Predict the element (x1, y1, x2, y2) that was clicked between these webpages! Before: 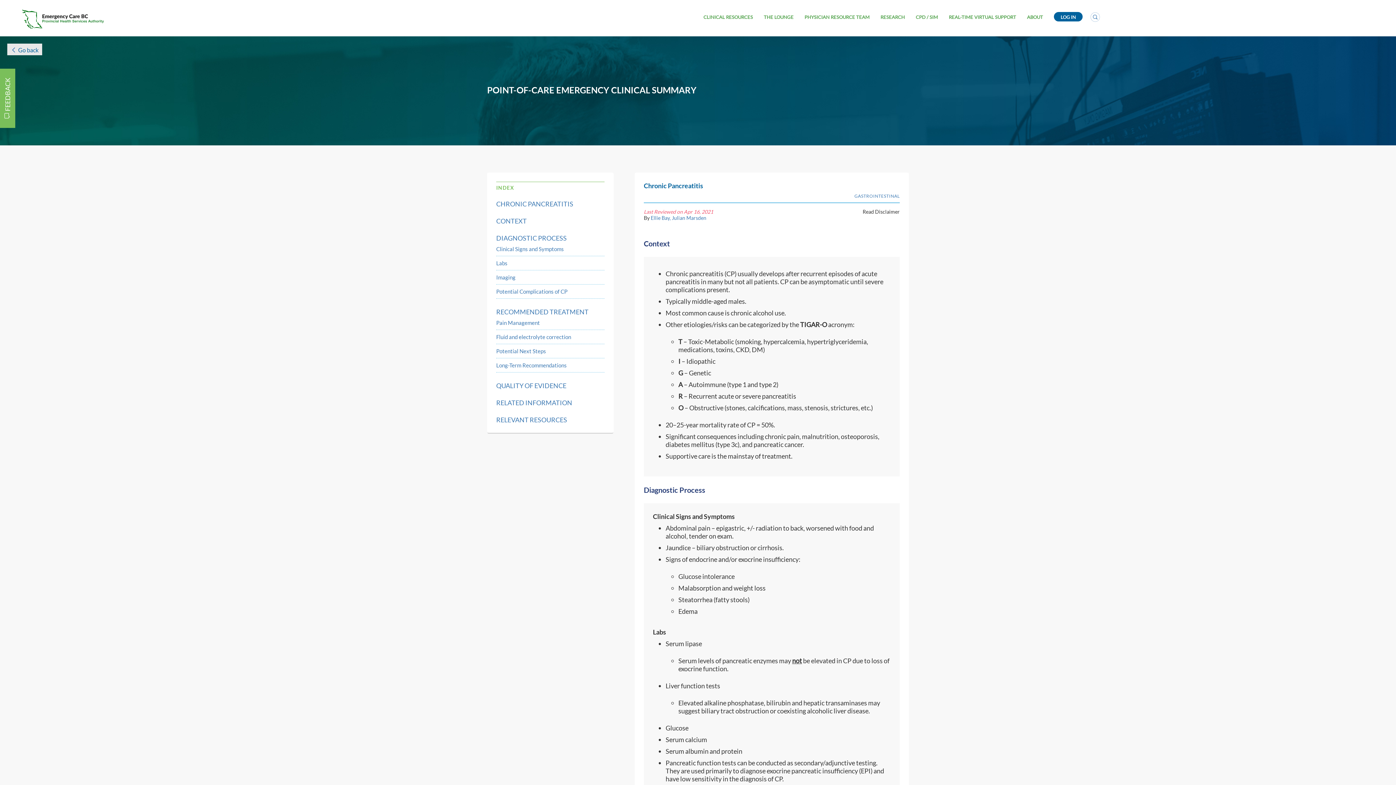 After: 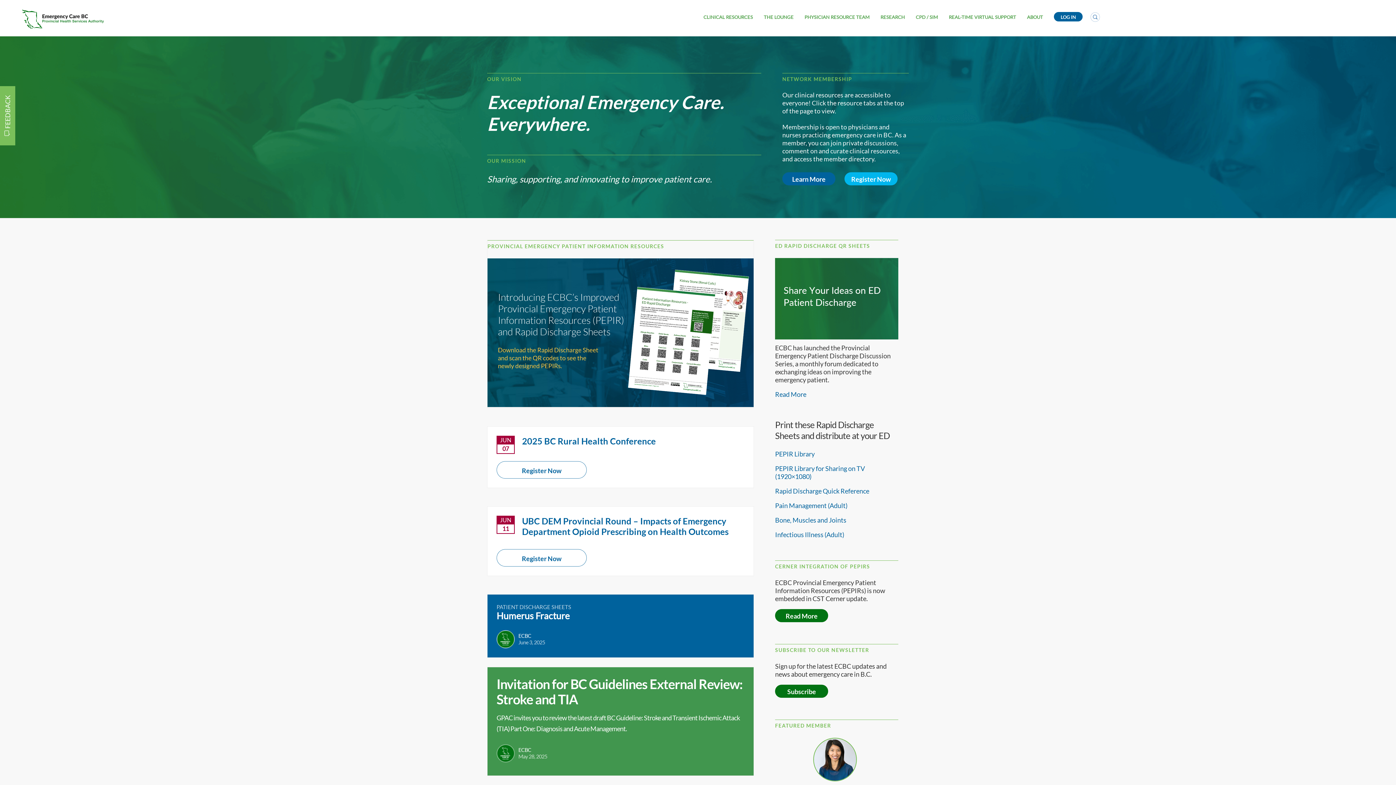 Action: bbox: (17, 8, 698, 30)